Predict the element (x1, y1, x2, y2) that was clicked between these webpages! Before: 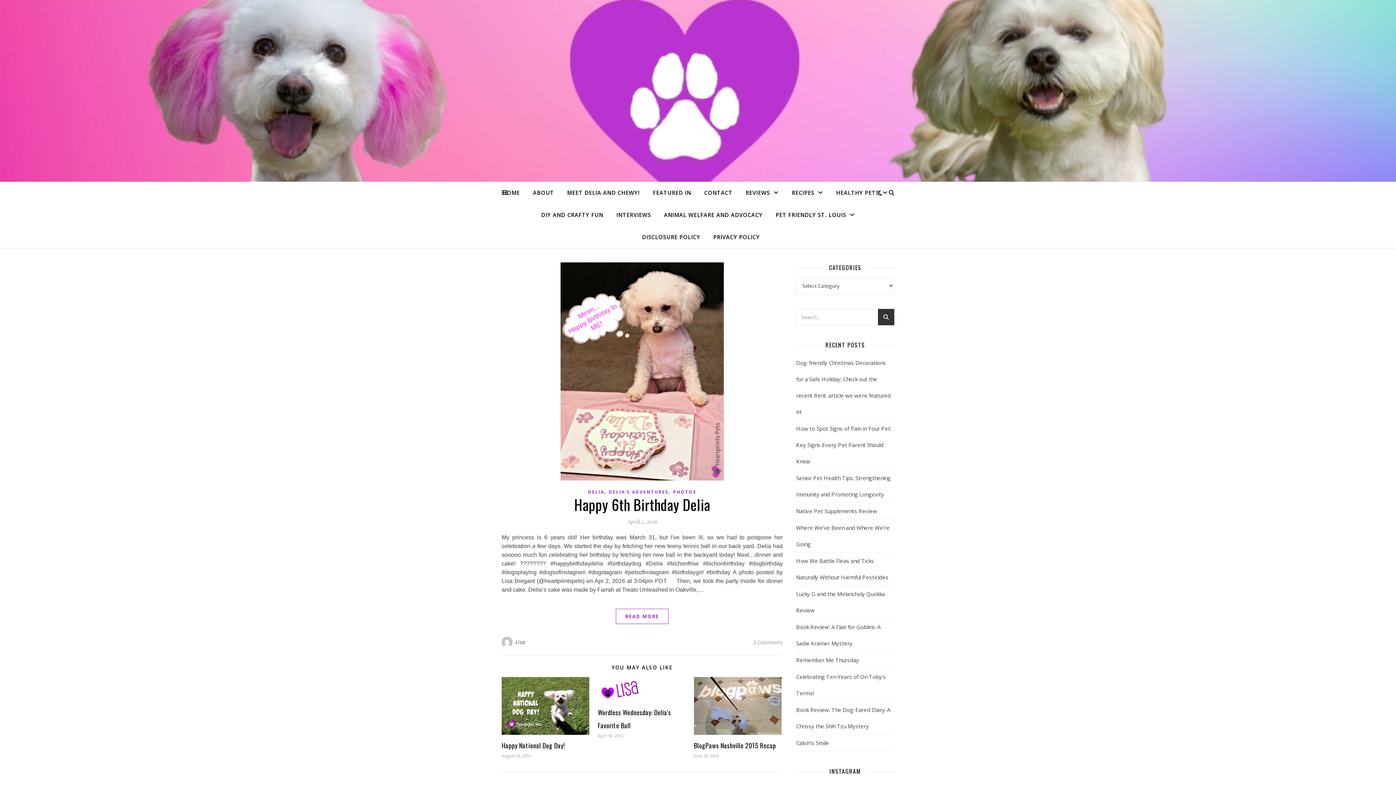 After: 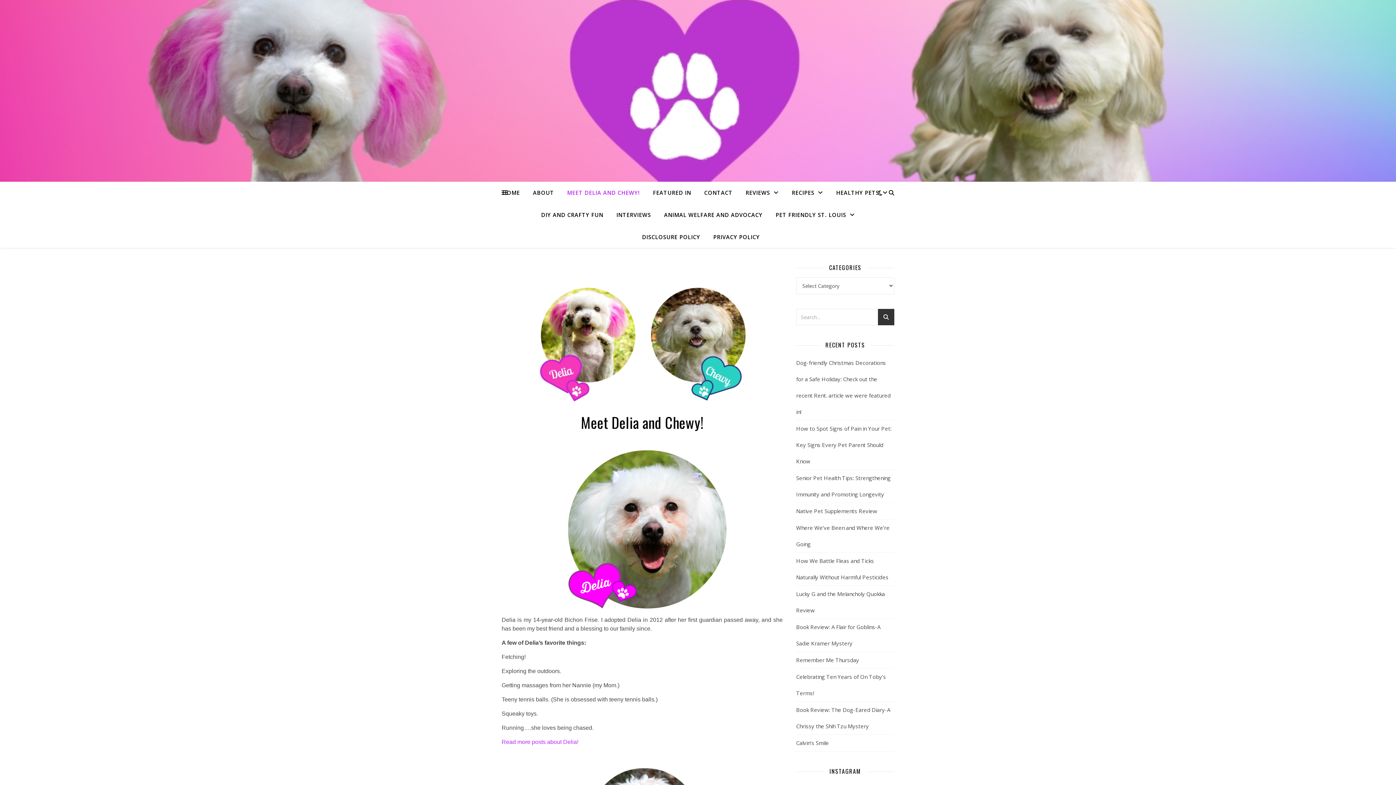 Action: bbox: (561, 181, 645, 203) label: MEET DELIA AND CHEWY!